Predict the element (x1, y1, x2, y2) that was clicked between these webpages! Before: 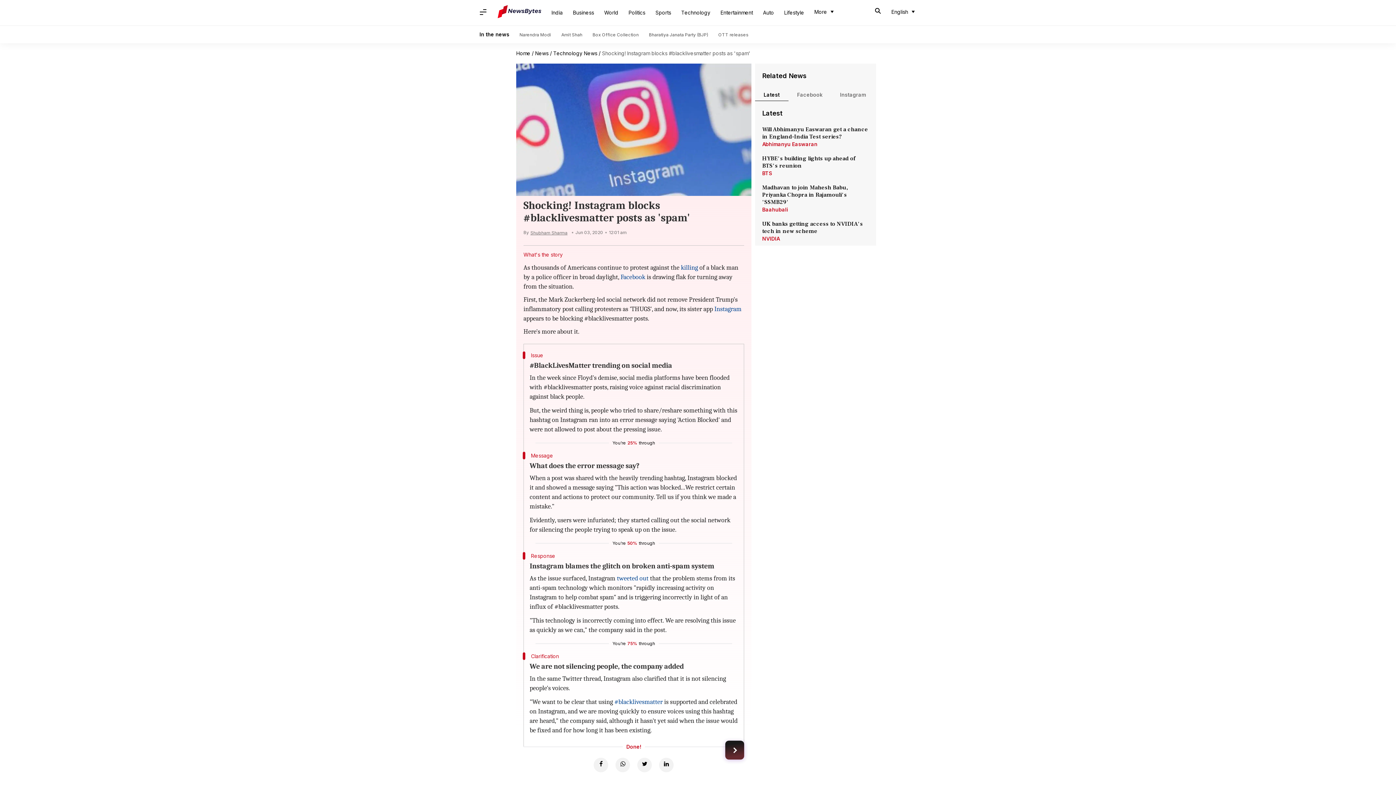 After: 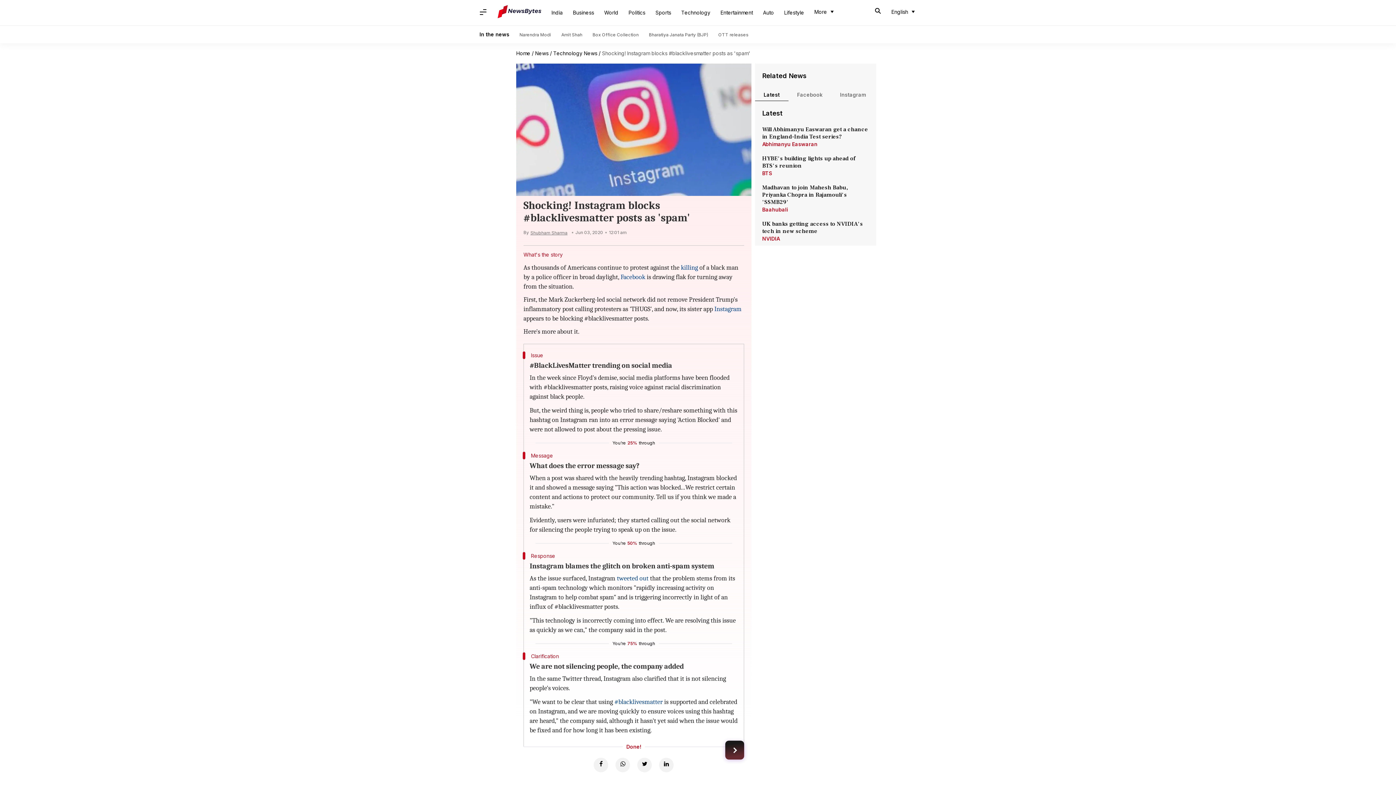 Action: label: Facebook bbox: (593, 758, 608, 772)